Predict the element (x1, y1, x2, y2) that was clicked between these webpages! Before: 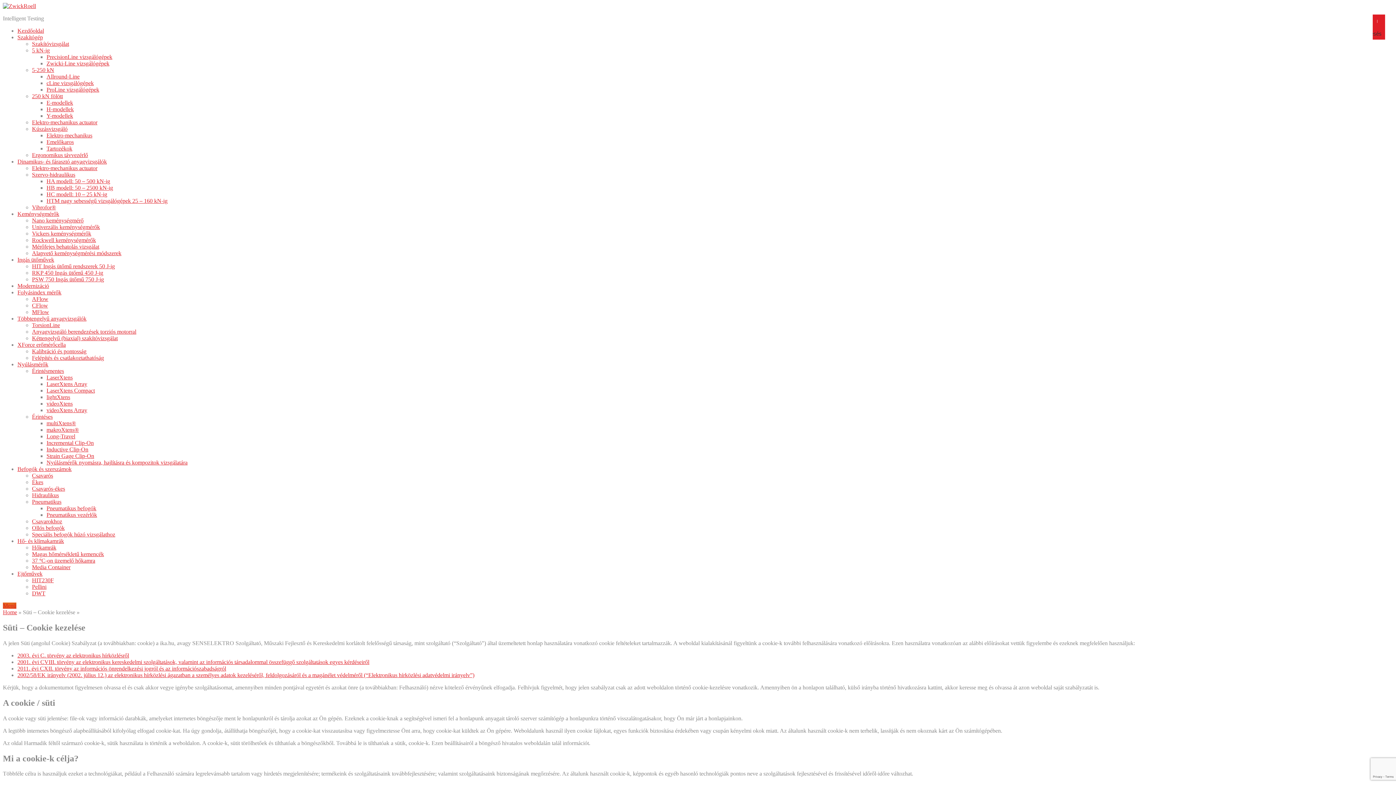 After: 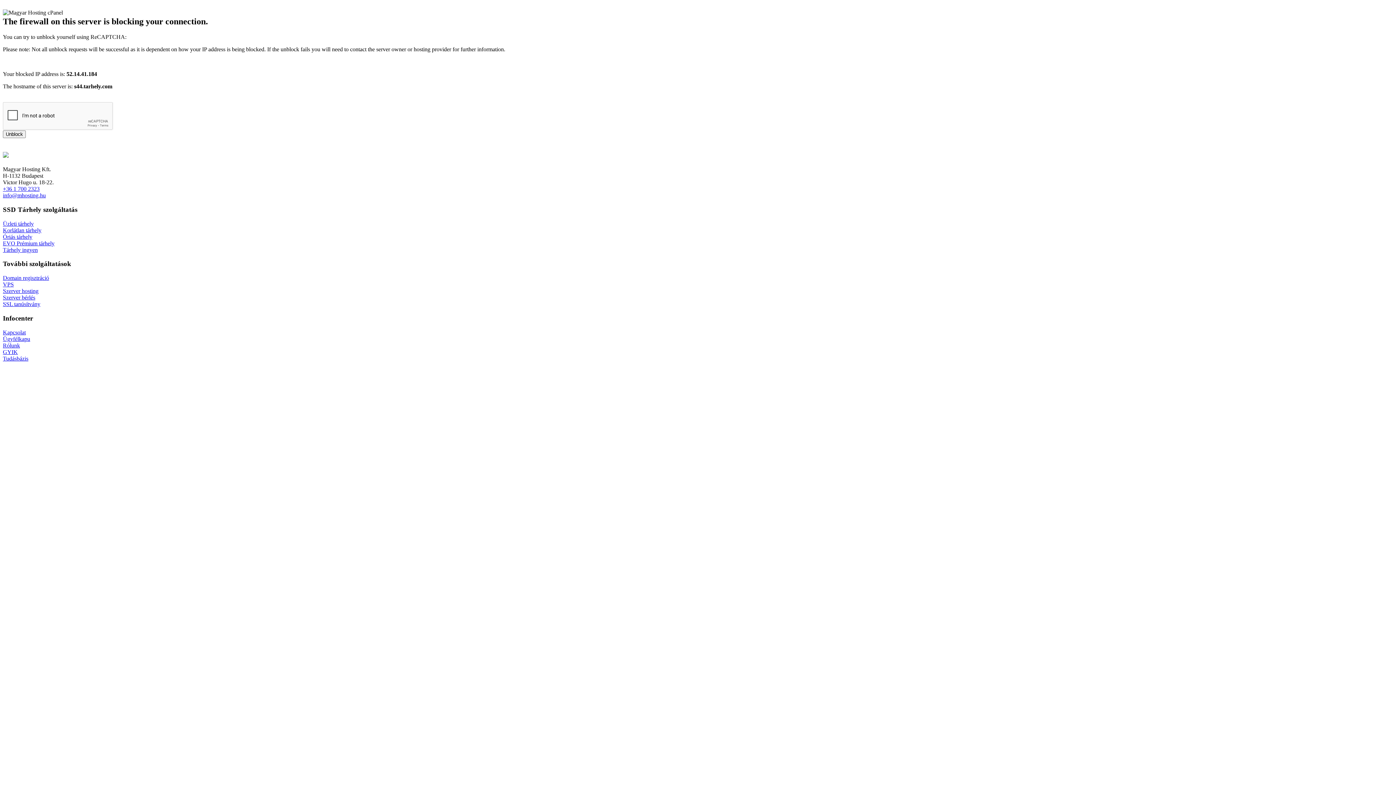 Action: bbox: (46, 512, 97, 518) label: Pneumatikus vezérlők